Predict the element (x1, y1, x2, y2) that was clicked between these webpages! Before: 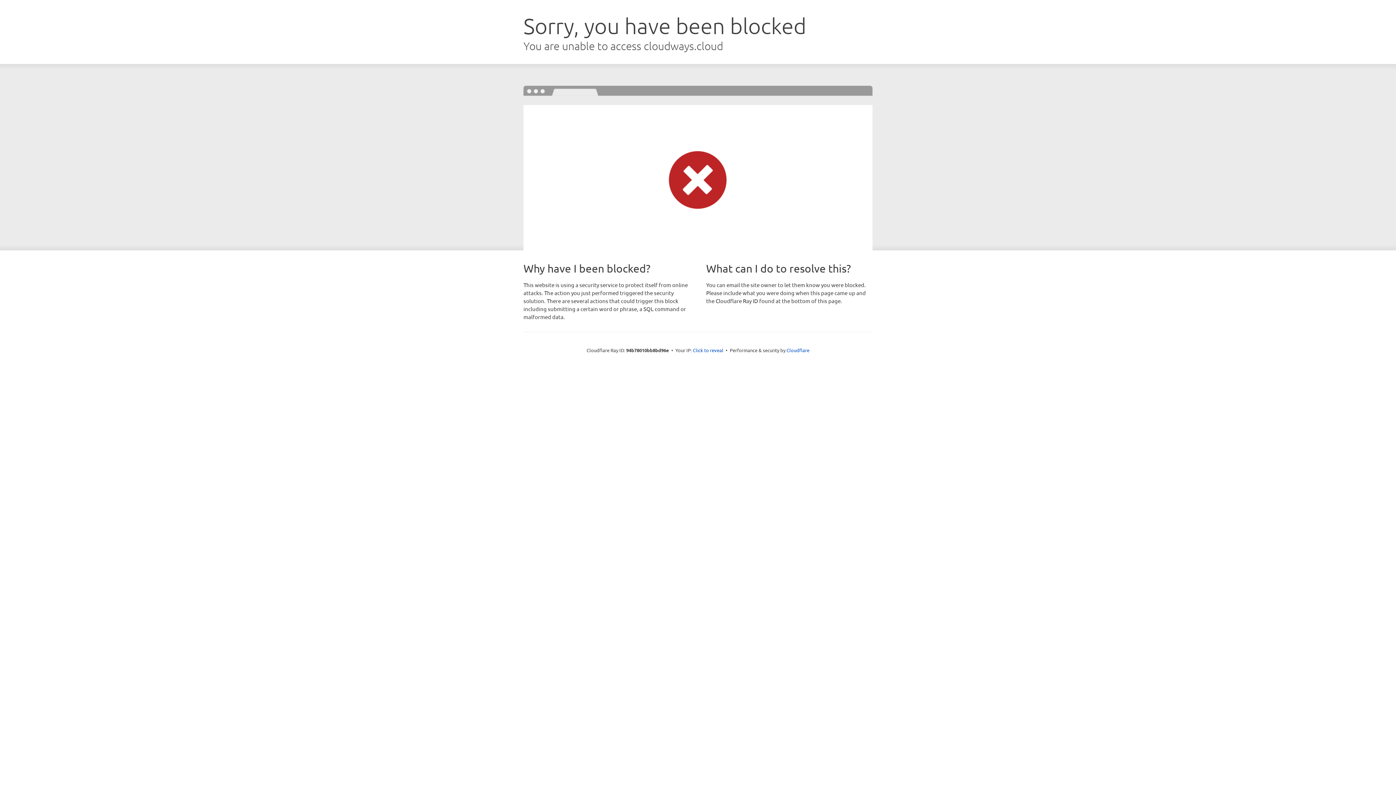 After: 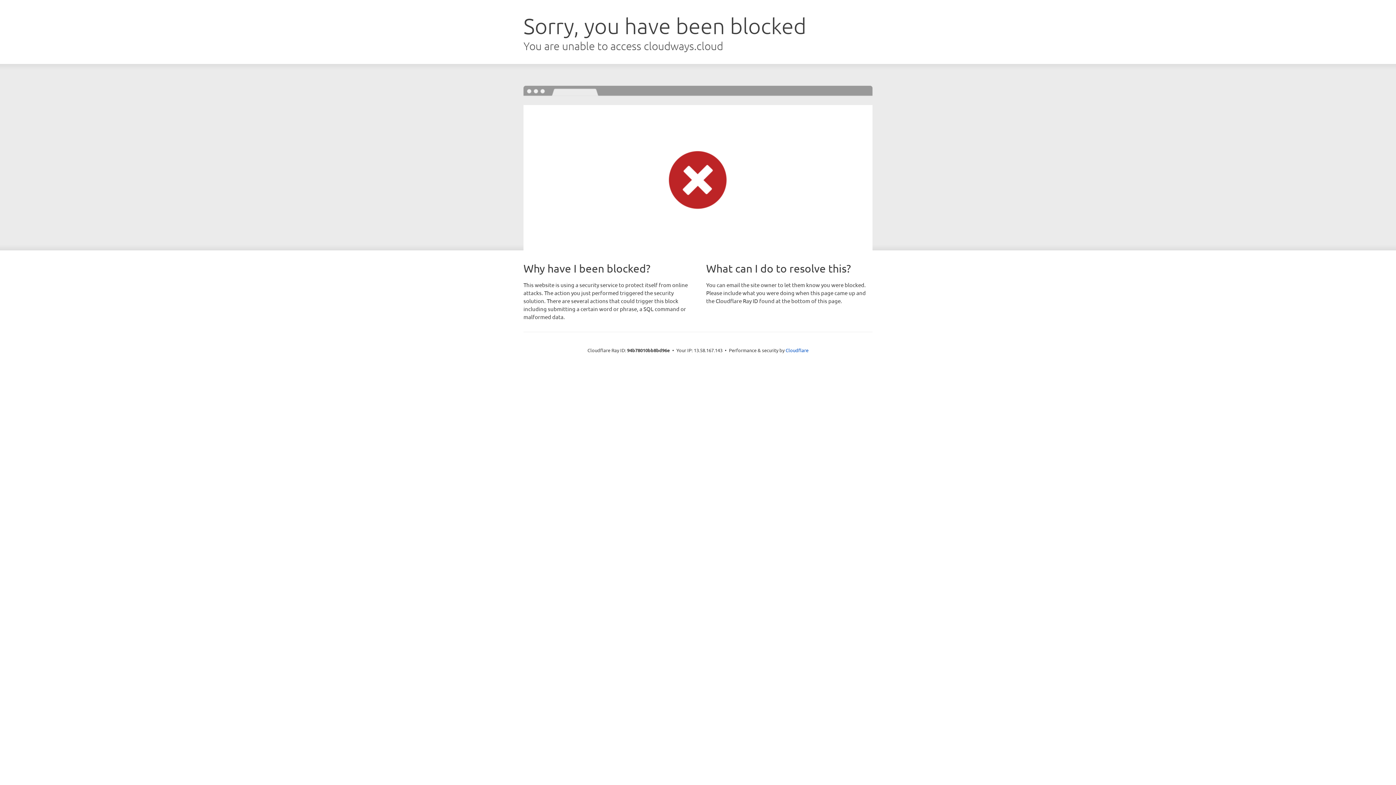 Action: label: Click to reveal bbox: (693, 346, 723, 353)